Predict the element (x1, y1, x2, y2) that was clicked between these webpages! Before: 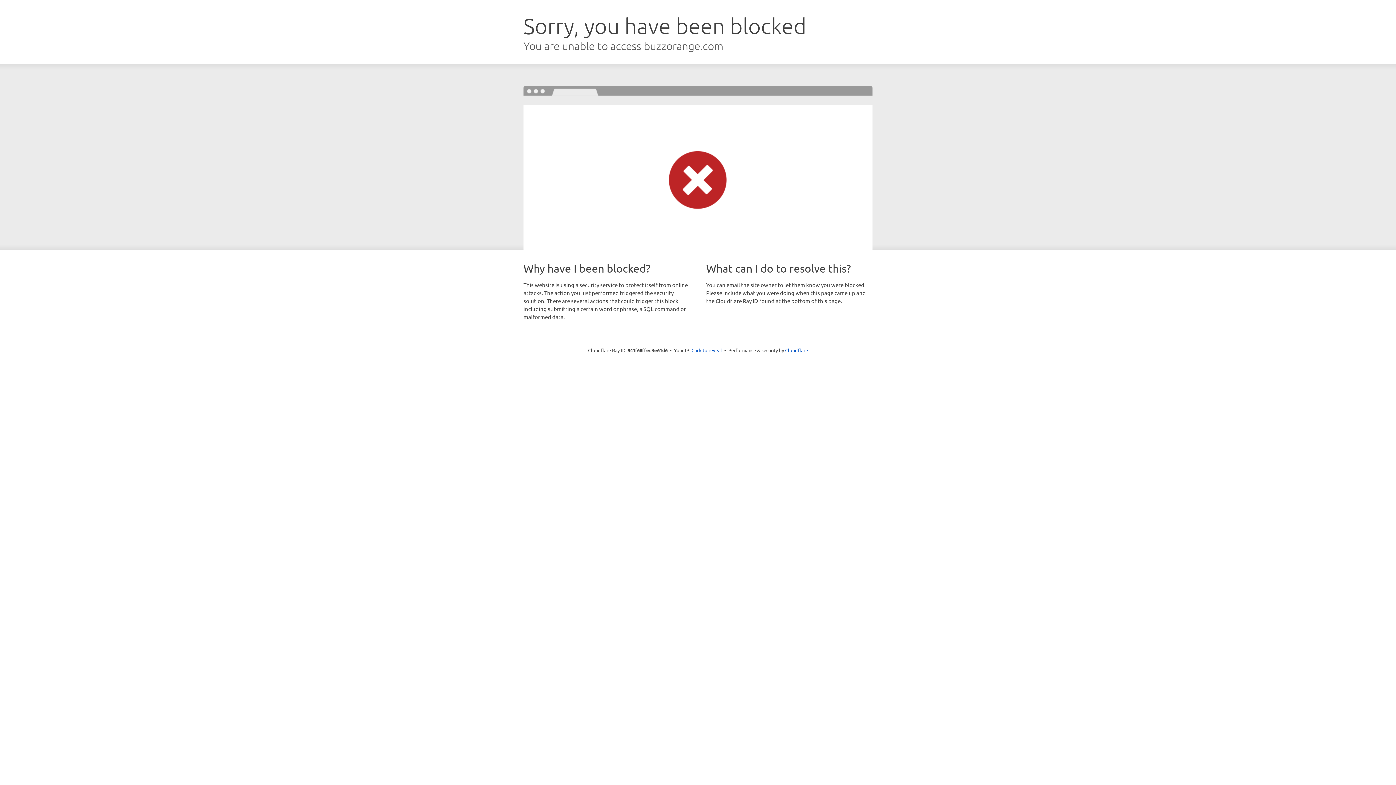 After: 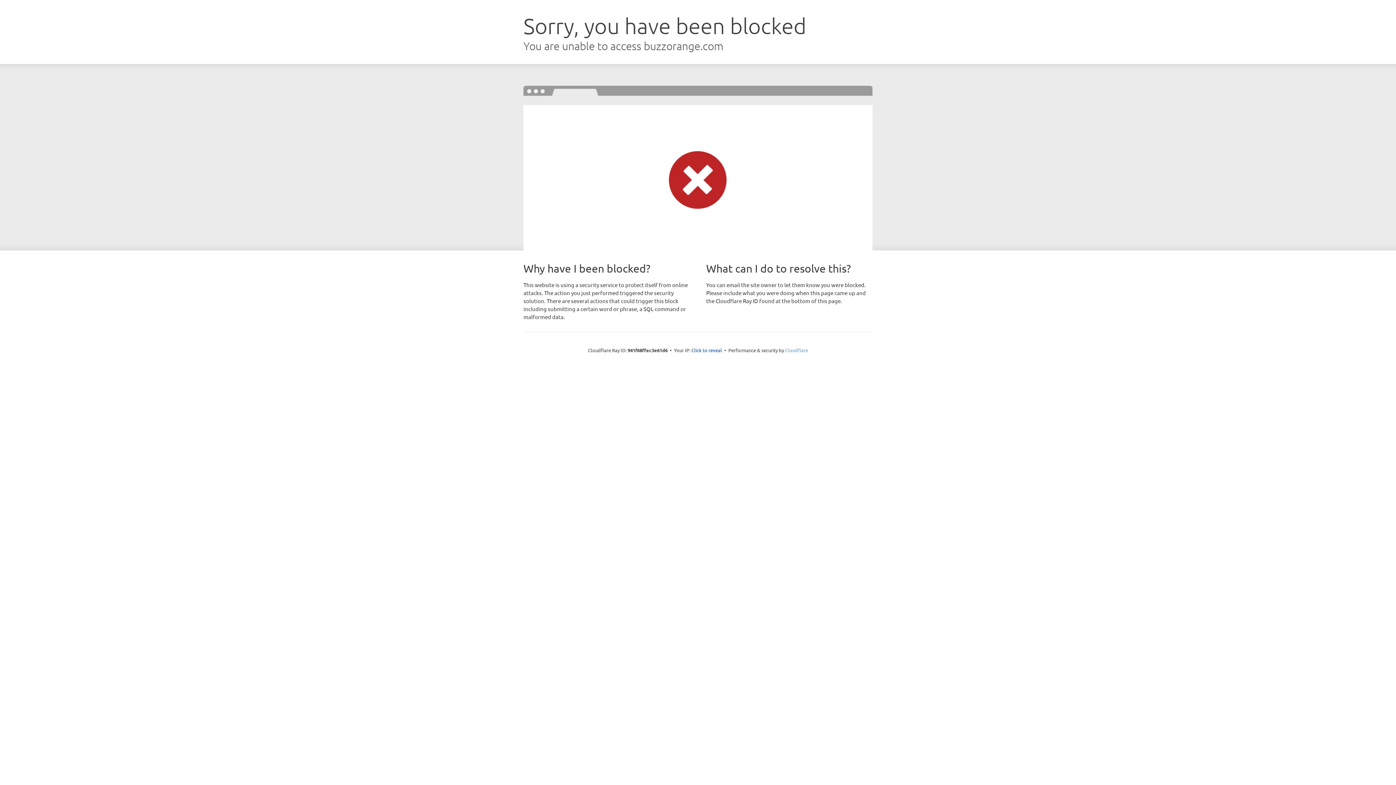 Action: bbox: (785, 347, 808, 353) label: Cloudflare